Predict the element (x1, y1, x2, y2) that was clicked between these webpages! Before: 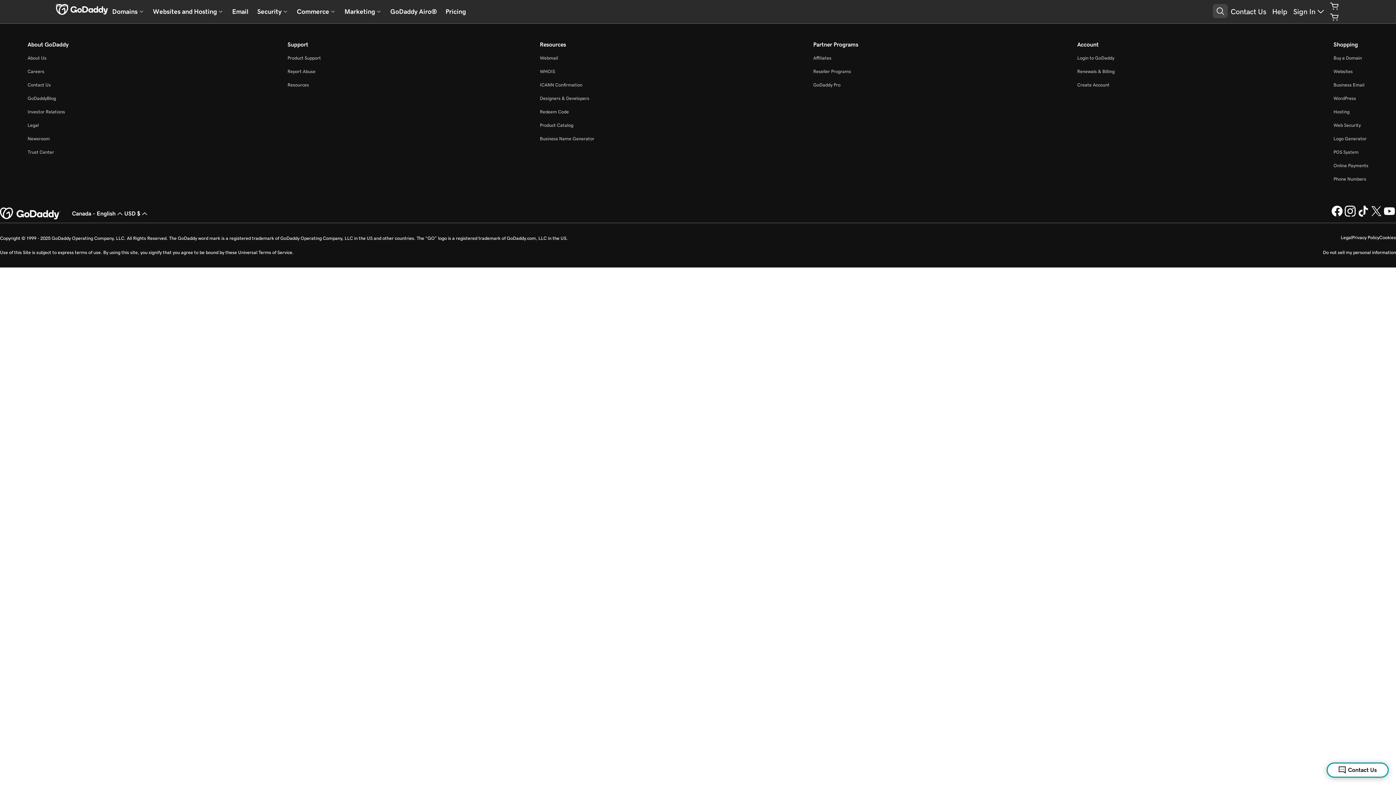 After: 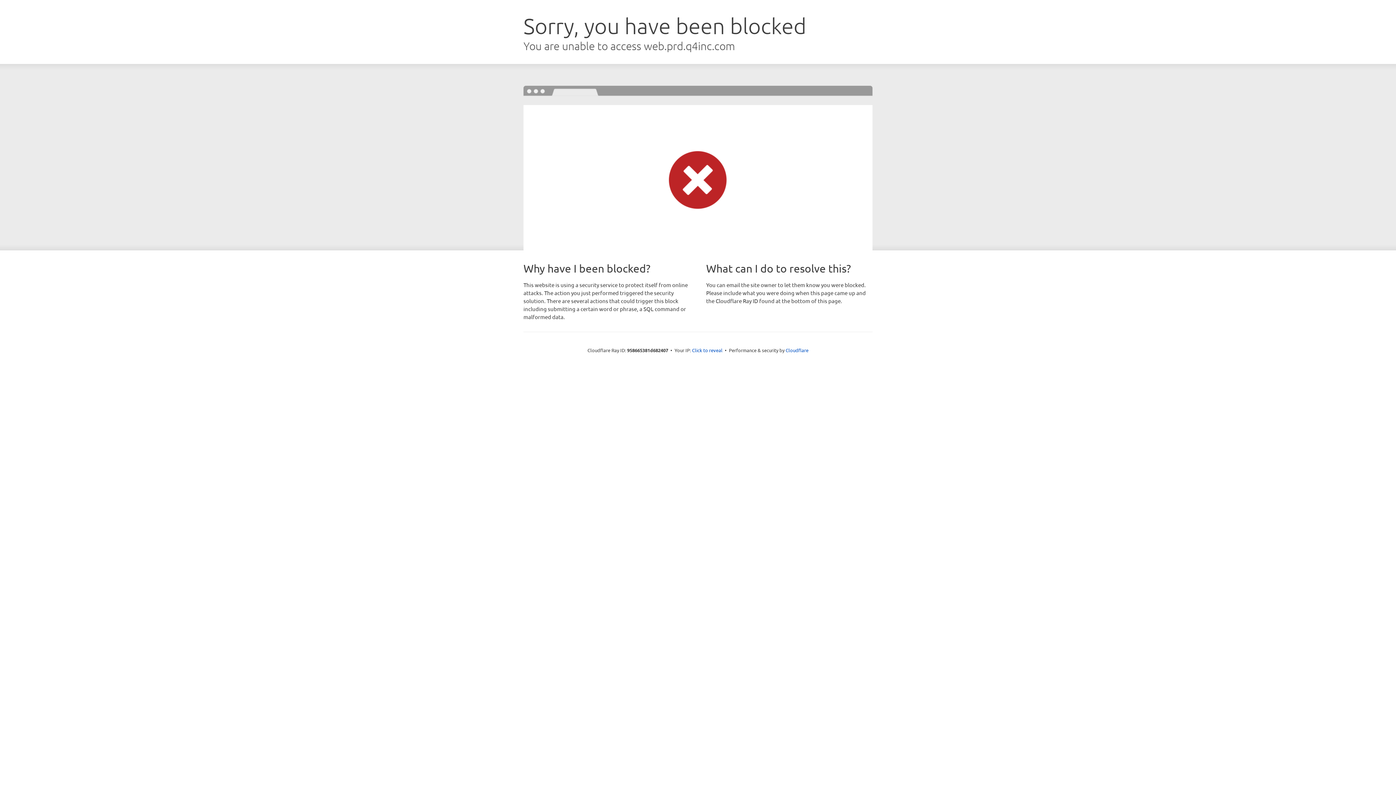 Action: bbox: (27, 109, 65, 114) label: Investor Relations